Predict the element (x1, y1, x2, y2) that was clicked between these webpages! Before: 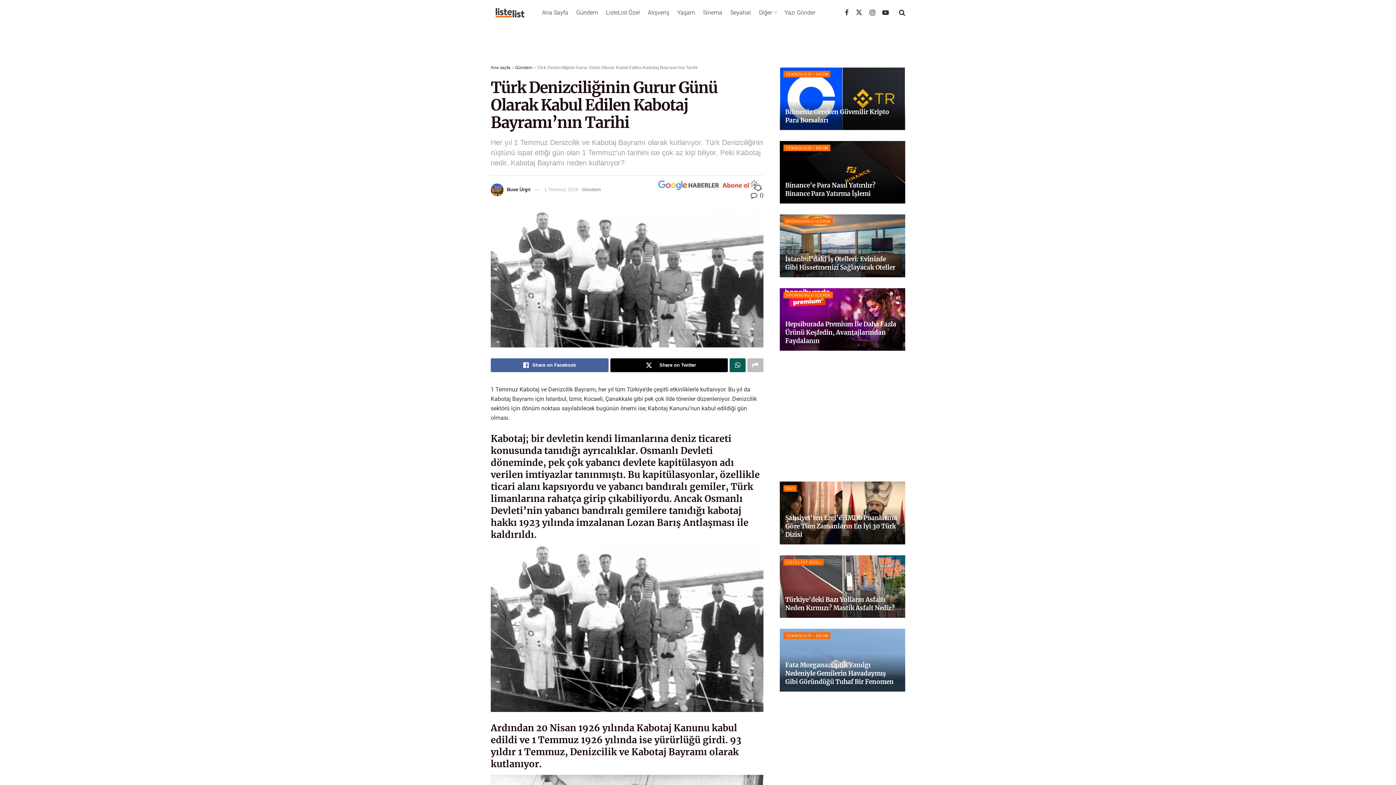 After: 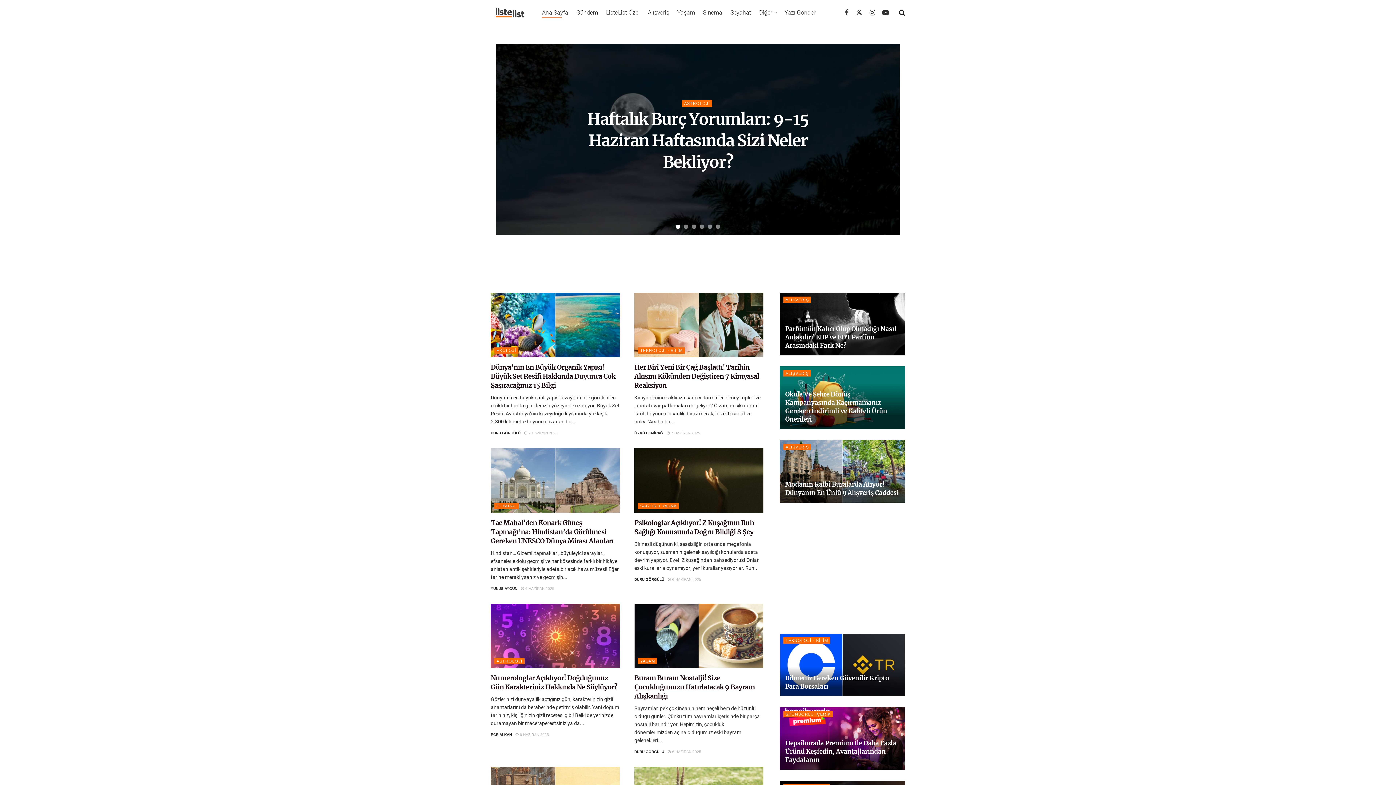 Action: label: Visit Homepage bbox: (490, 7, 529, 18)